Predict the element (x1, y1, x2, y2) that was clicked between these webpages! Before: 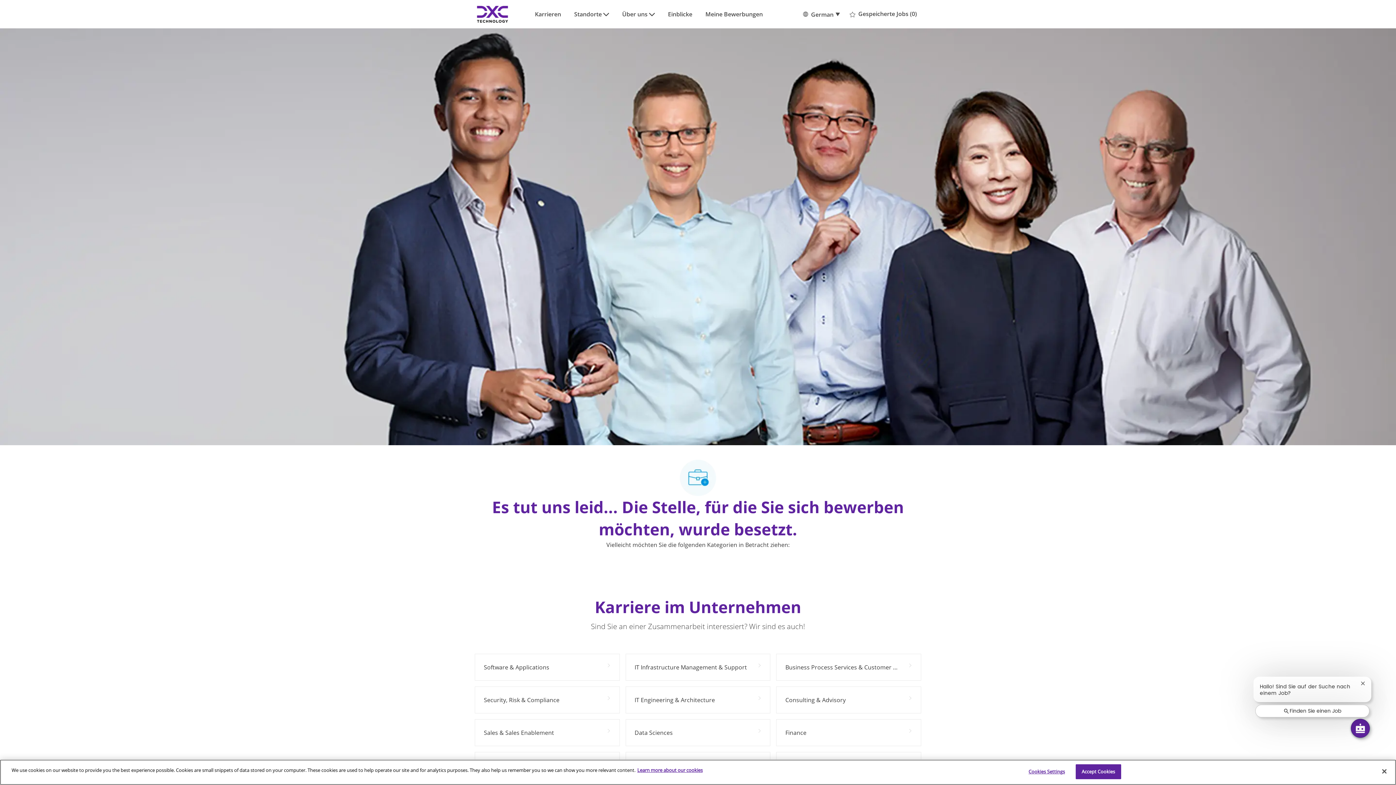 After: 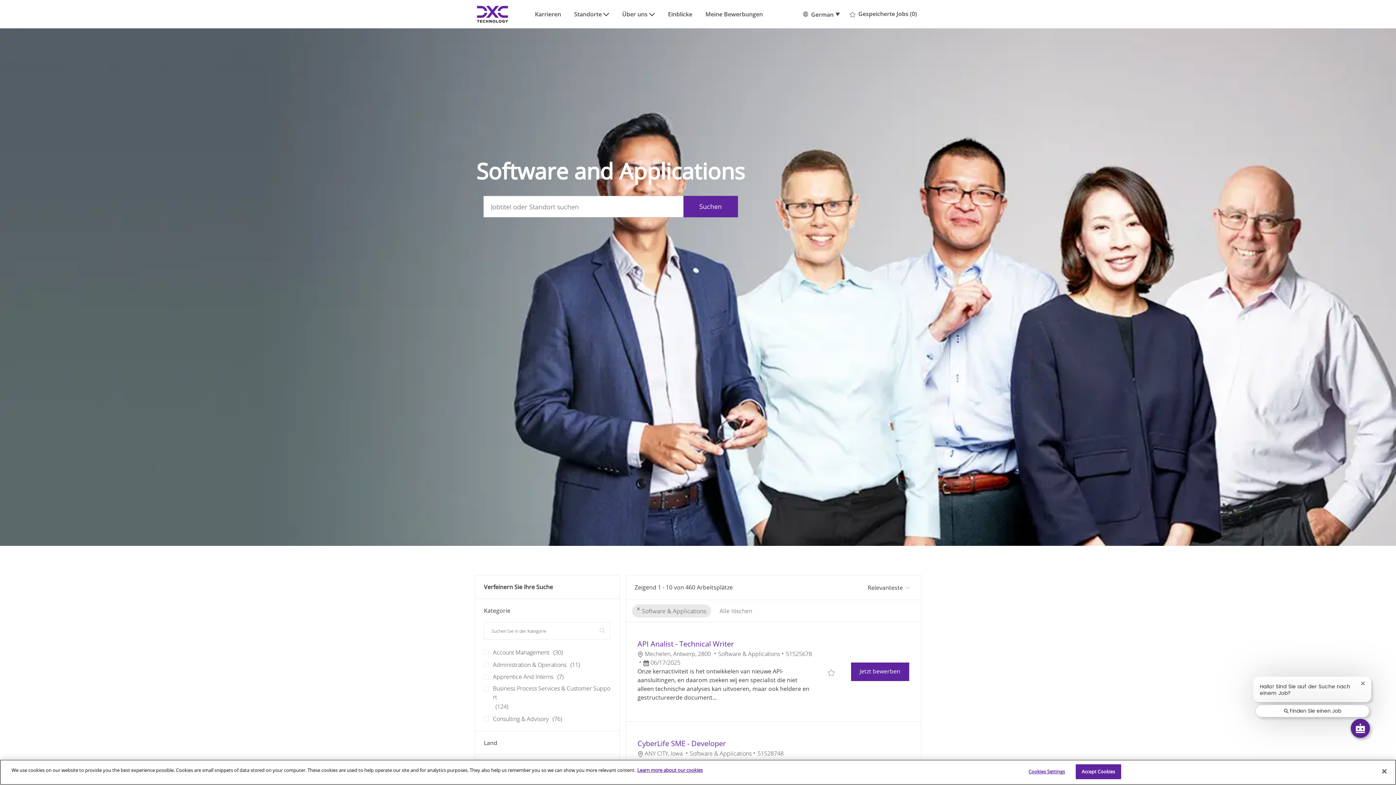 Action: label: Software & Applications 460 Jobs bbox: (474, 654, 582, 681)